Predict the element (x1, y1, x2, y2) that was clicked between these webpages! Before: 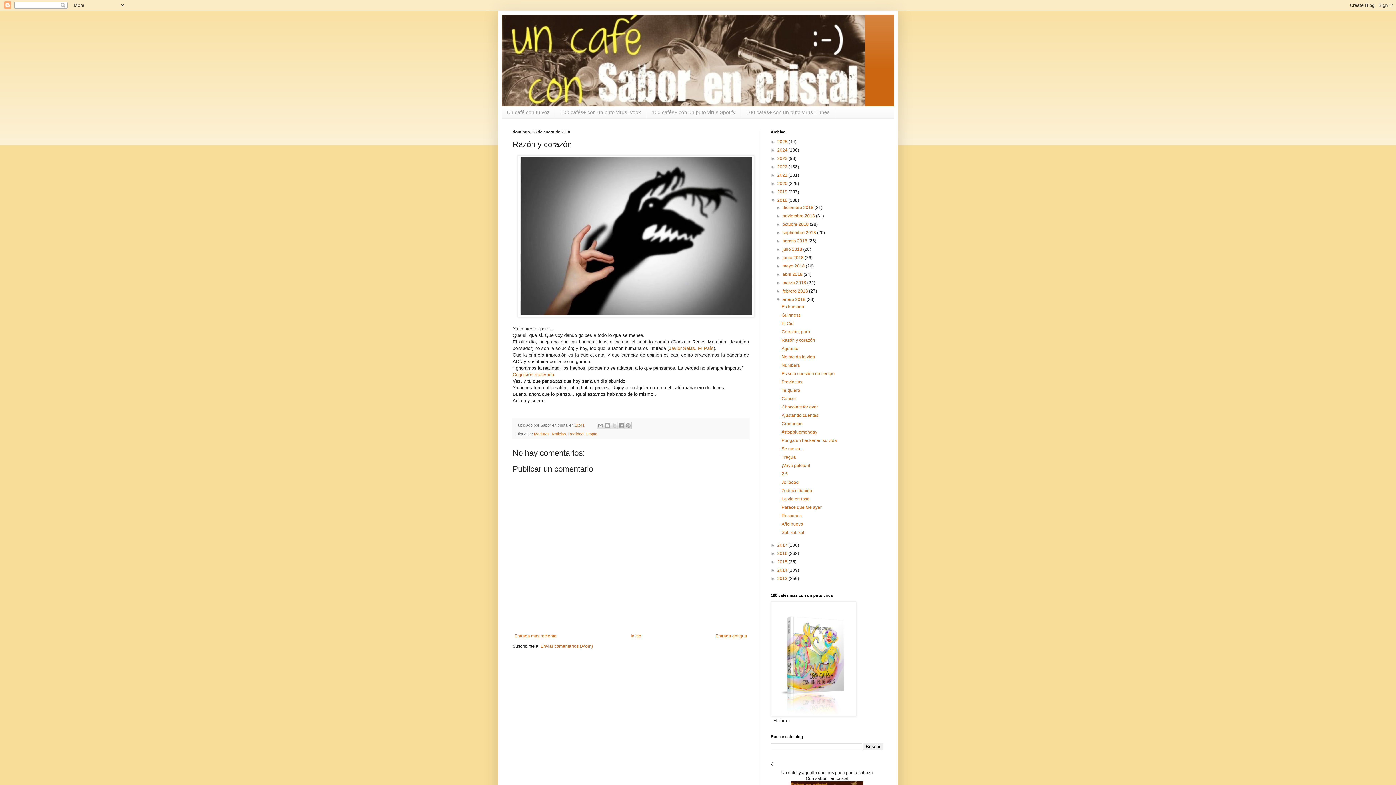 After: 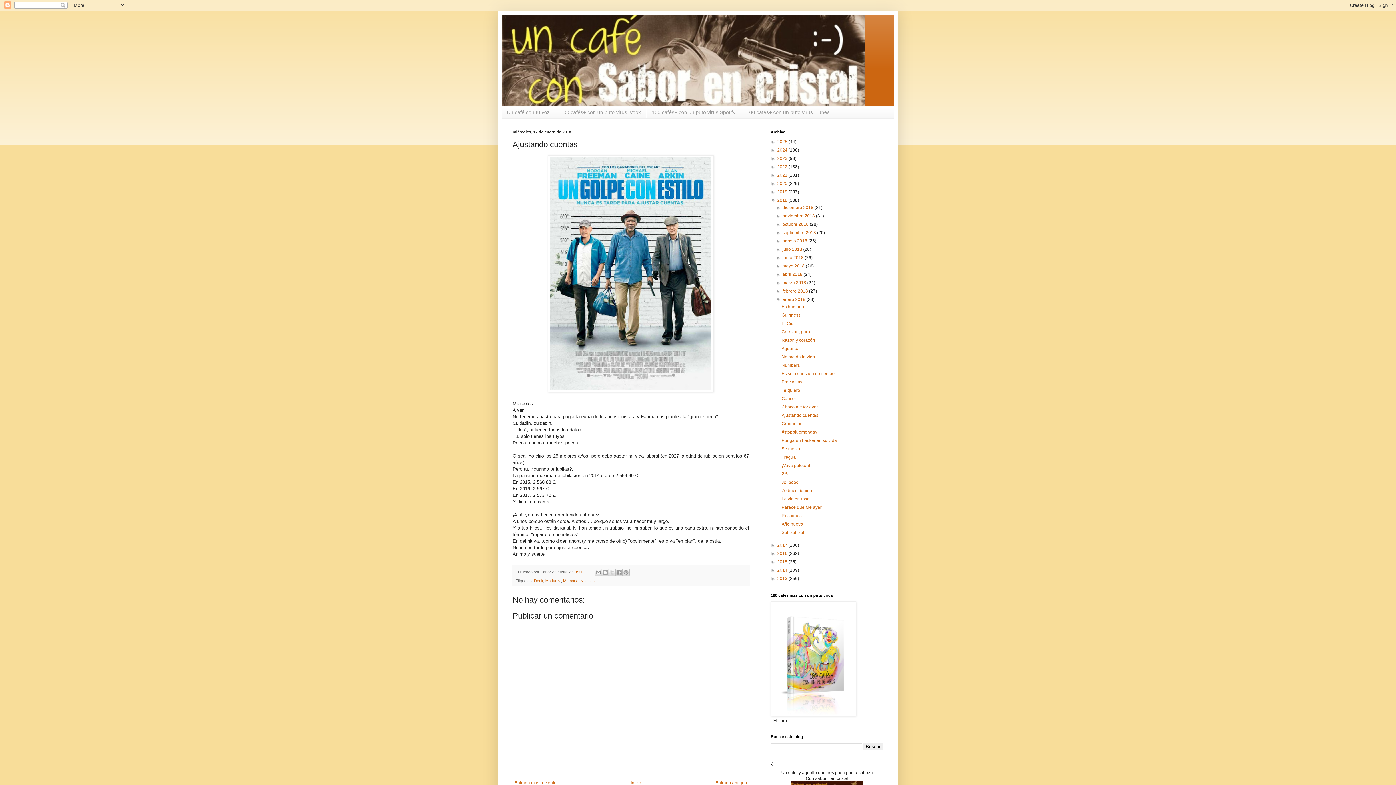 Action: label: Ajustando cuentas bbox: (781, 413, 818, 418)